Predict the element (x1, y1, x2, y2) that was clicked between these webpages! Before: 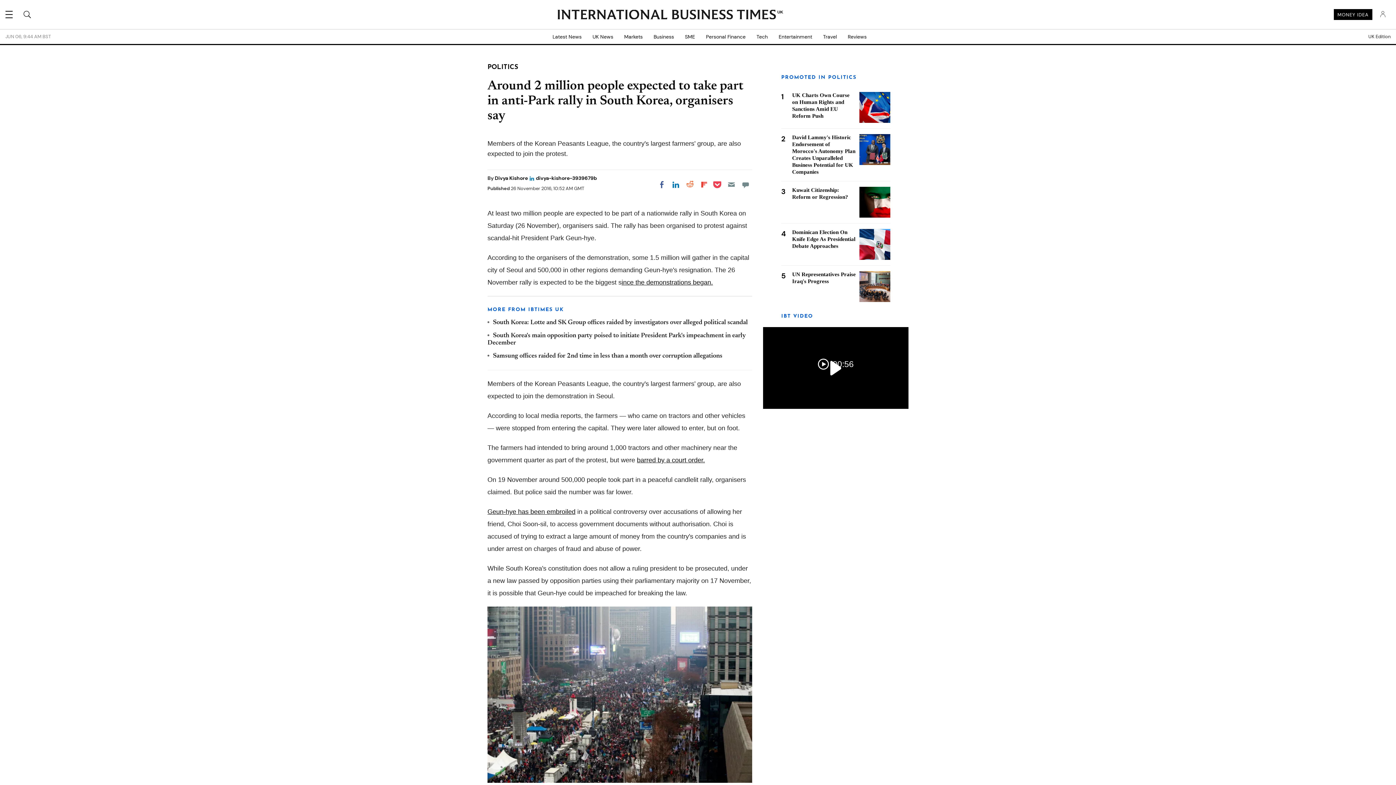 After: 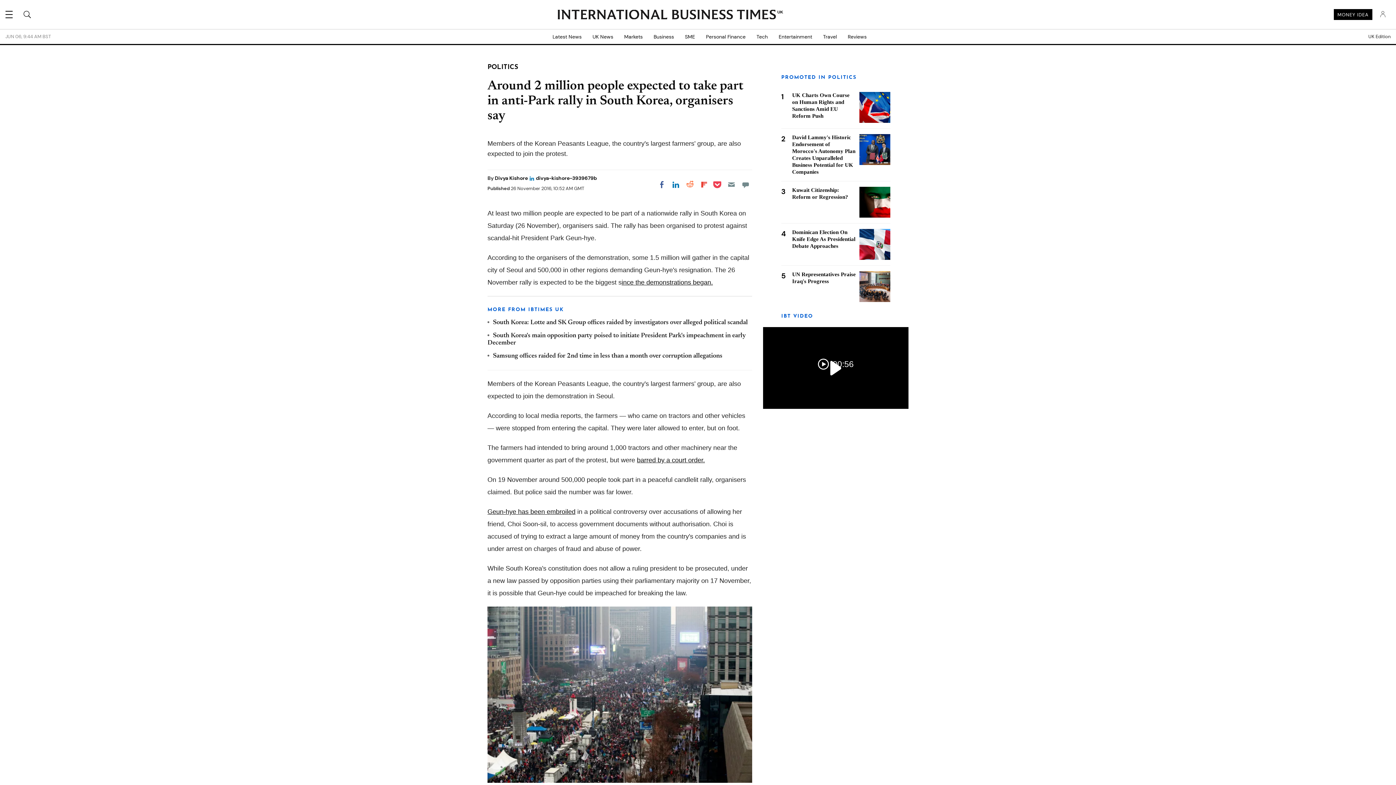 Action: label: Share on Flipboard bbox: (697, 178, 710, 191)